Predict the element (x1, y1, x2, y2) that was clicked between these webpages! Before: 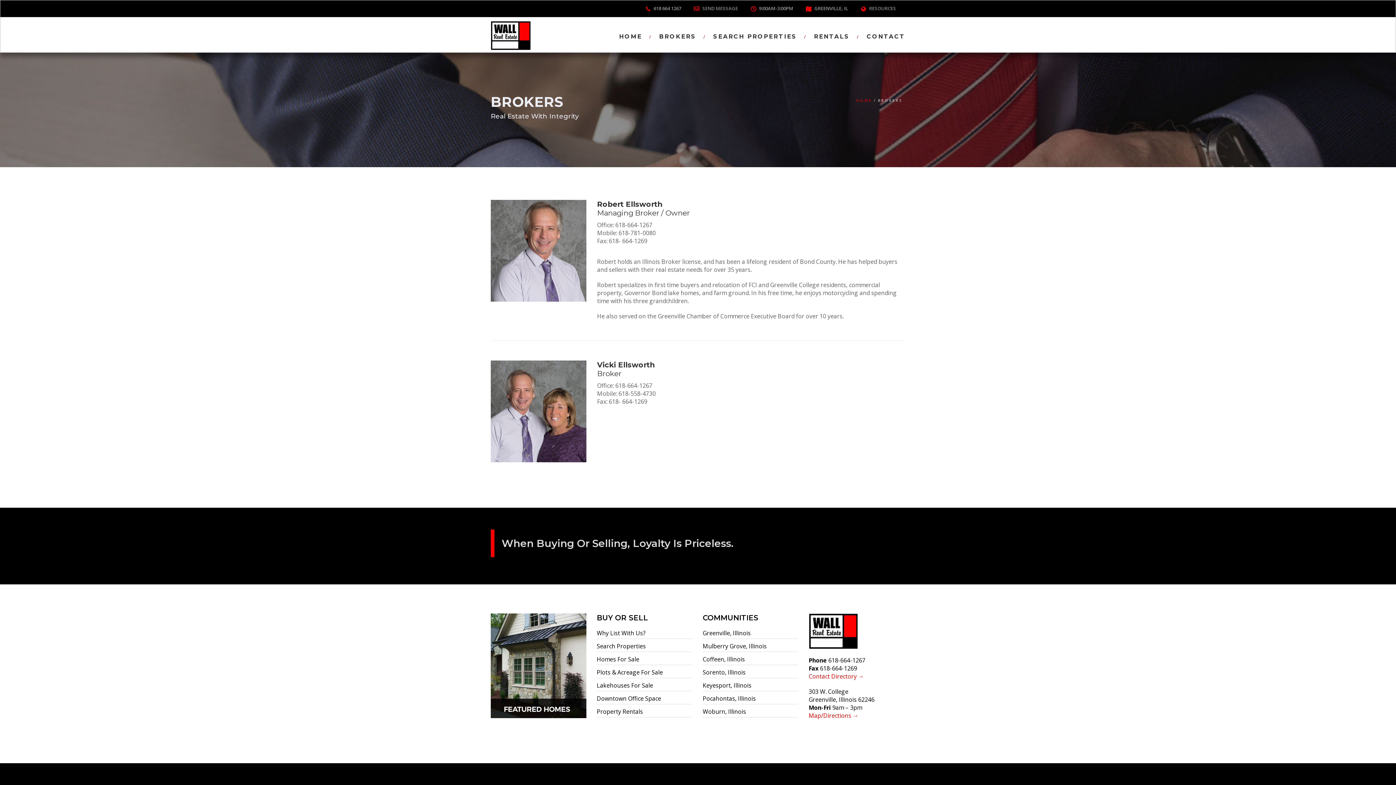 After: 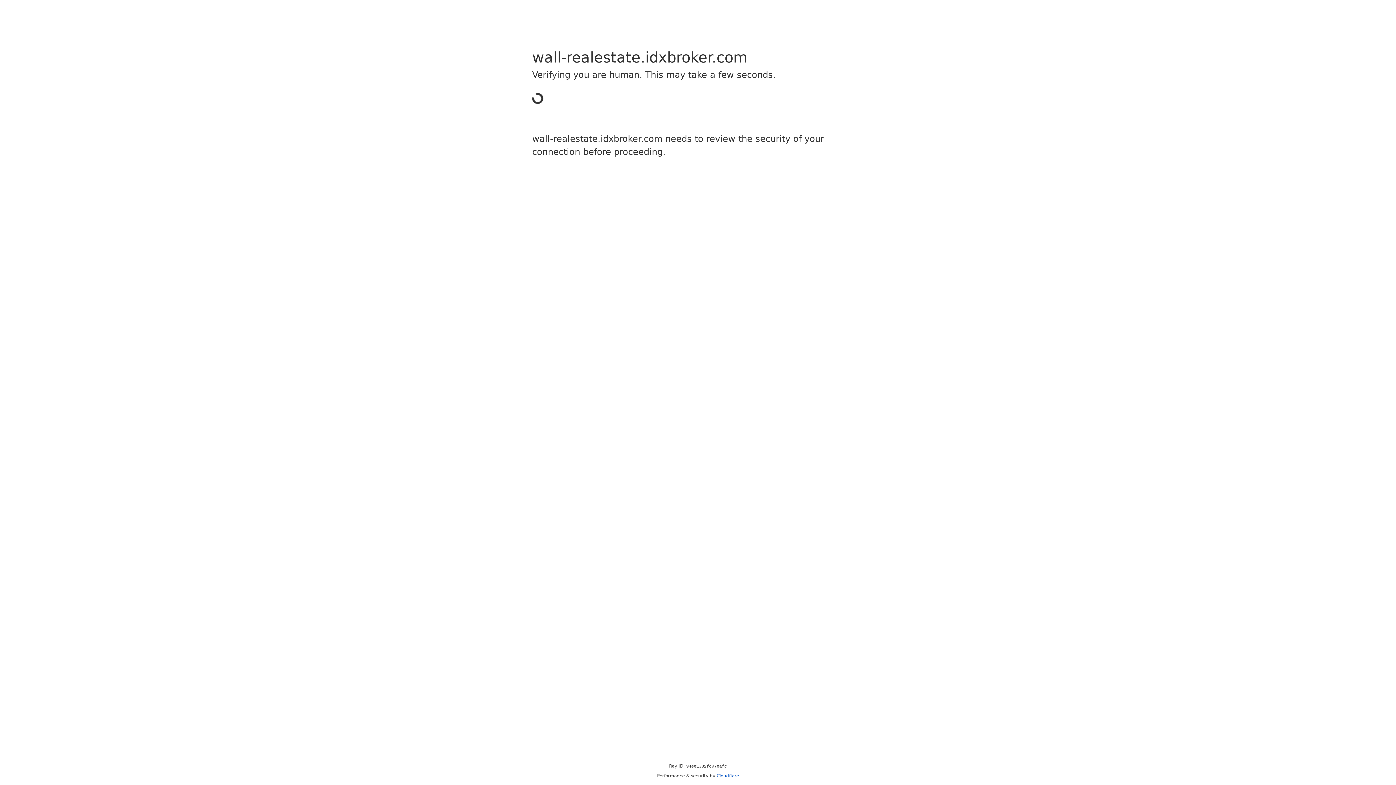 Action: label: Keyesport, Illinois bbox: (702, 681, 751, 689)